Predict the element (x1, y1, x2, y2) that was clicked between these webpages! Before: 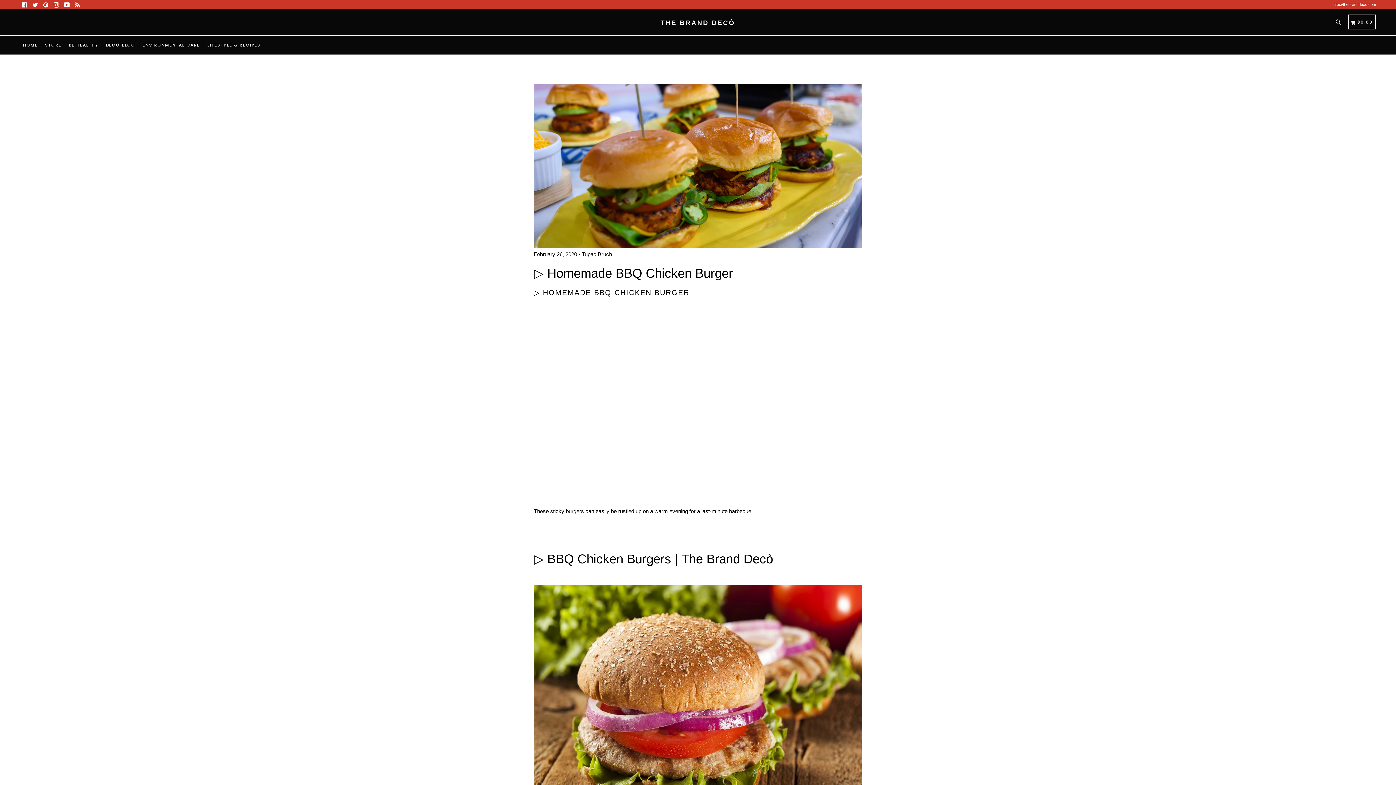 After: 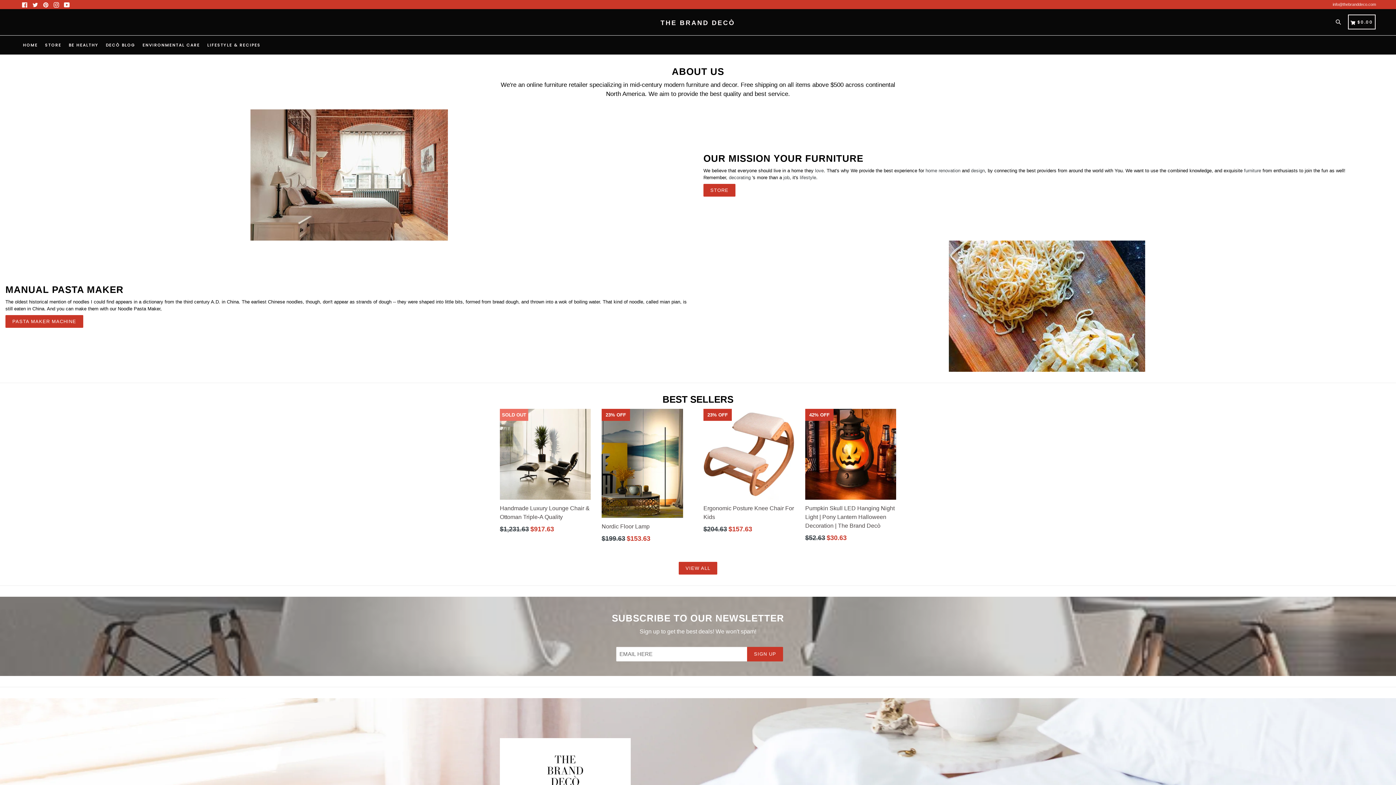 Action: label: HOME bbox: (20, 35, 40, 54)